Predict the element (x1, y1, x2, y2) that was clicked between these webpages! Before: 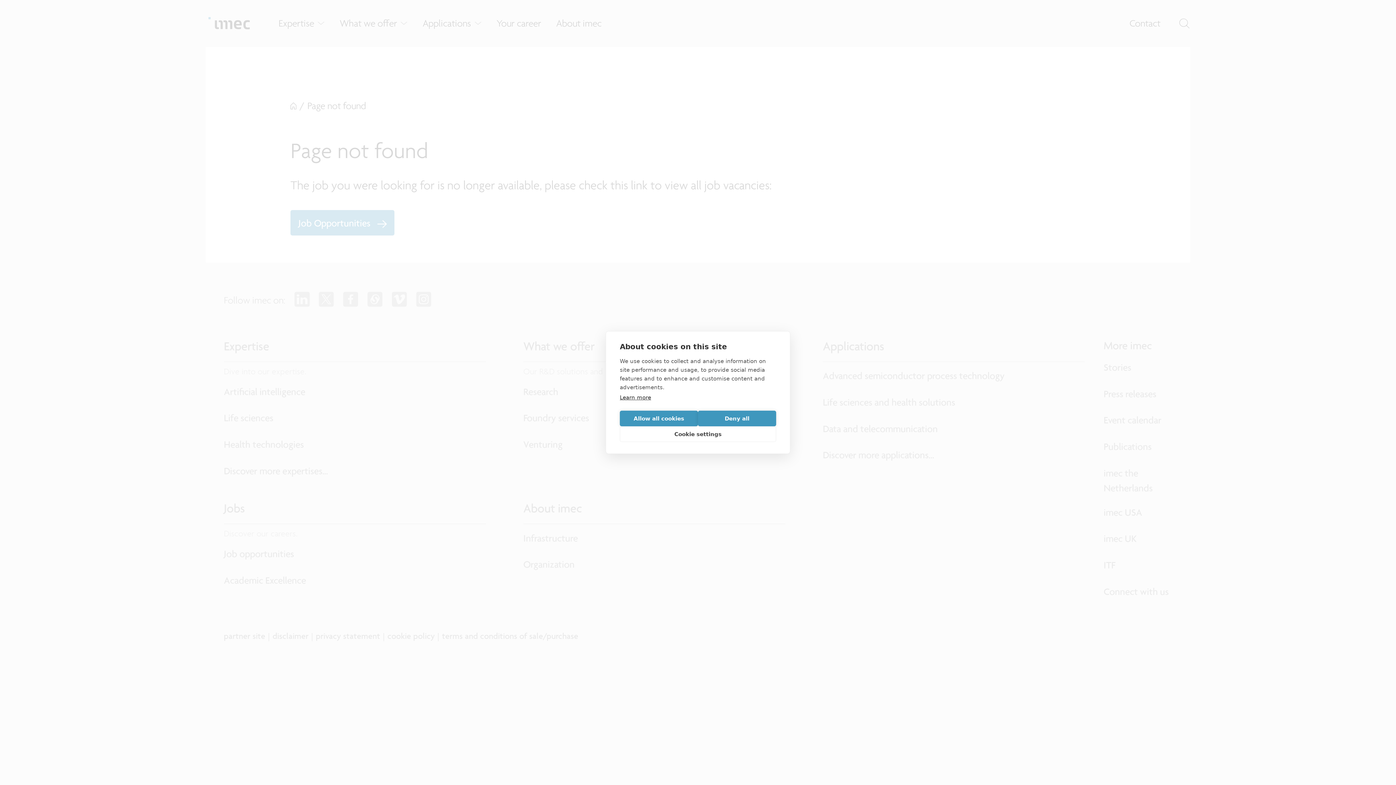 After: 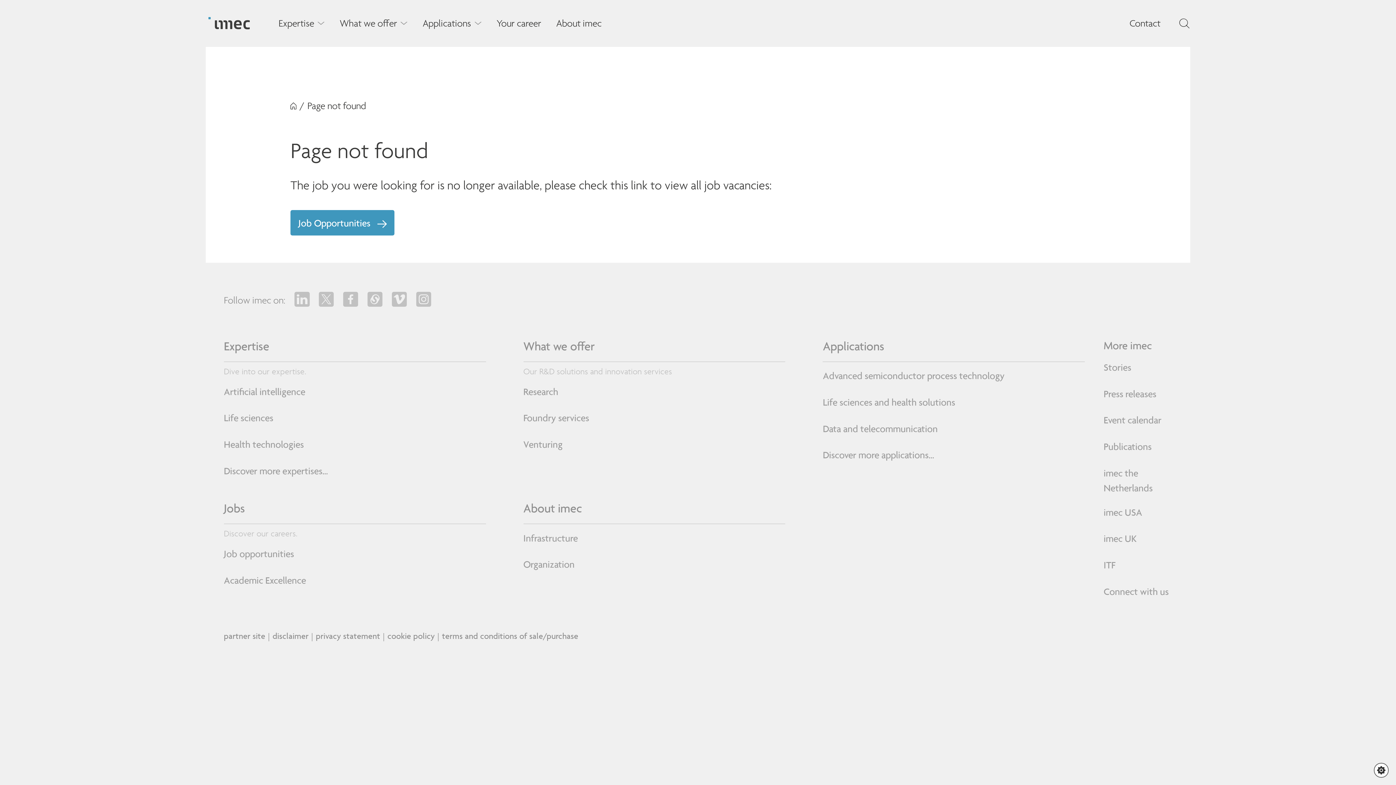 Action: label: Allow all cookies bbox: (620, 410, 698, 426)